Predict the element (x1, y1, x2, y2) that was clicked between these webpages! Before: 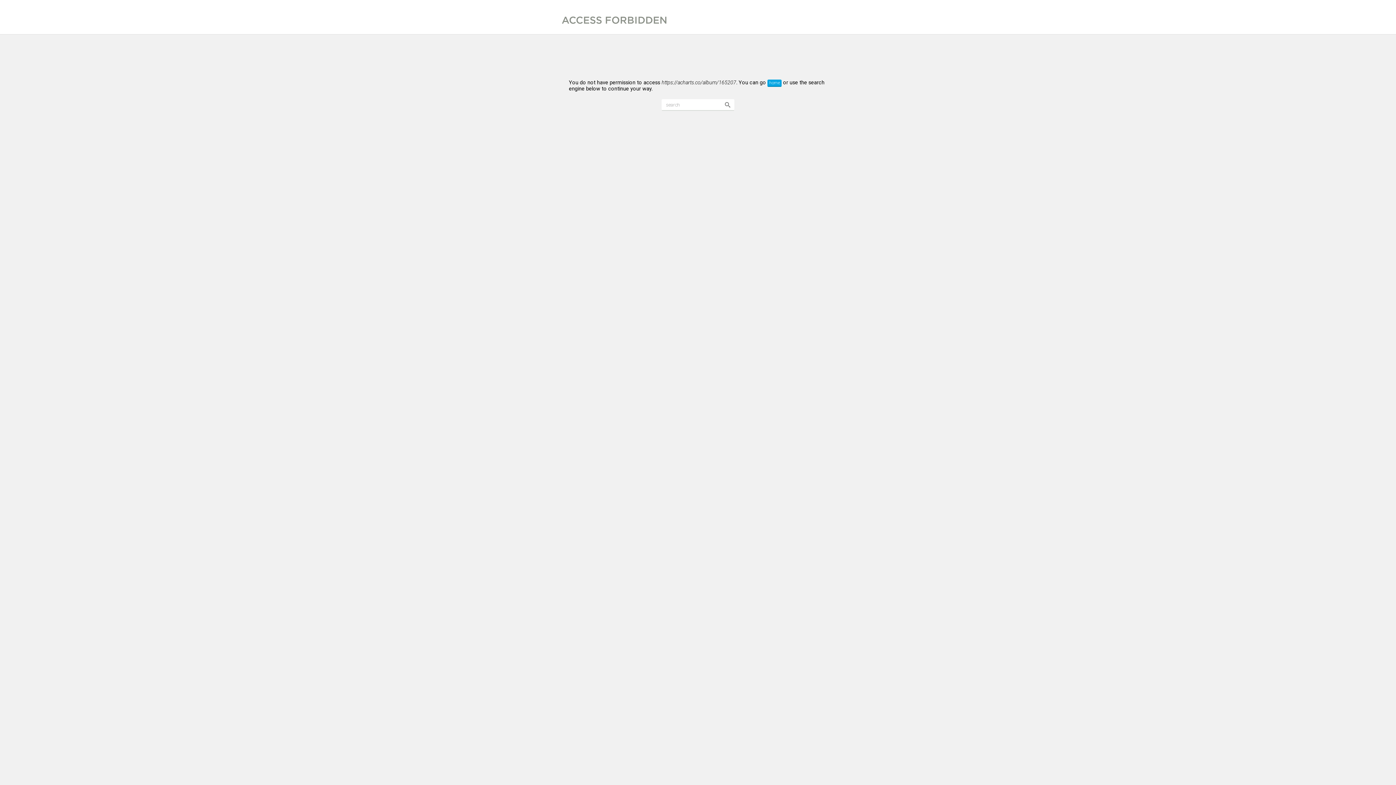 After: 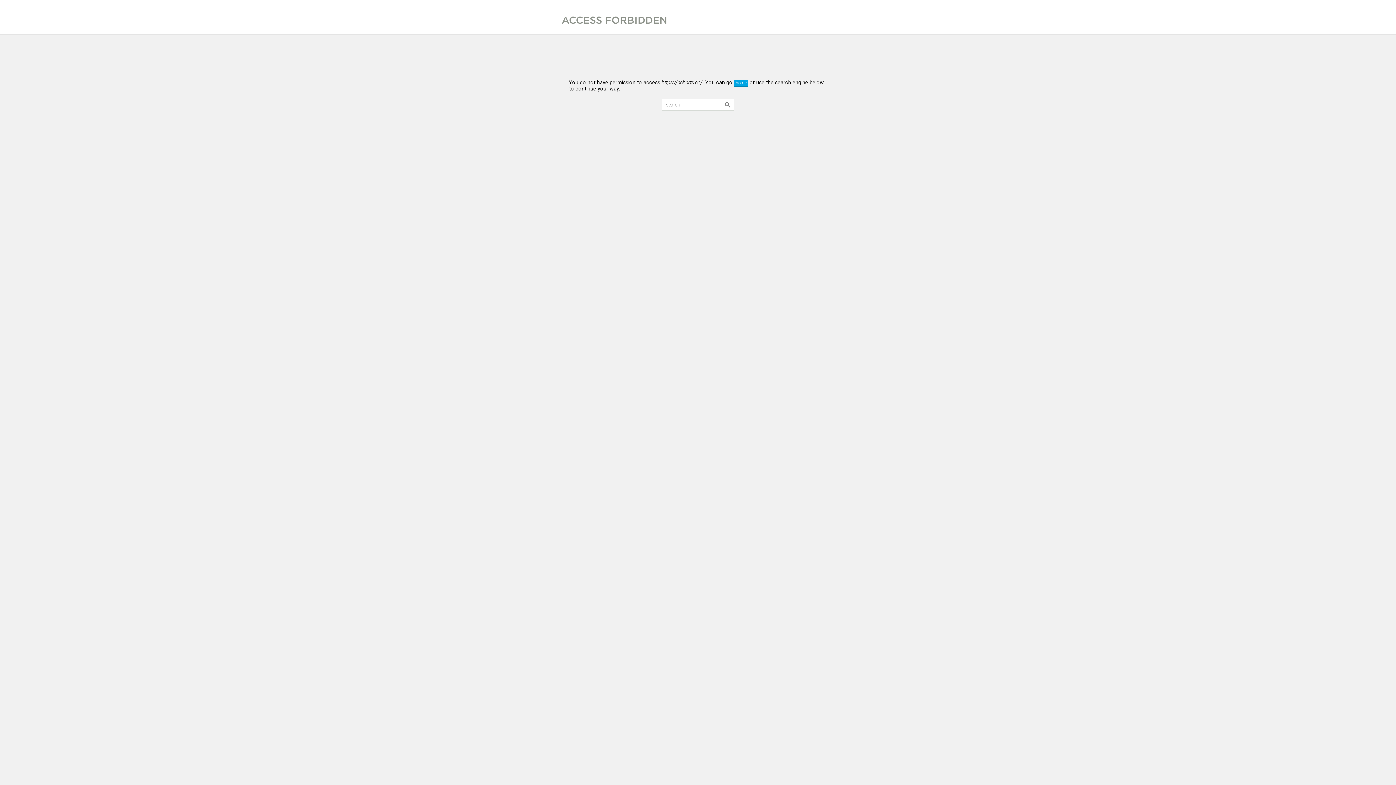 Action: label: home bbox: (767, 79, 781, 86)